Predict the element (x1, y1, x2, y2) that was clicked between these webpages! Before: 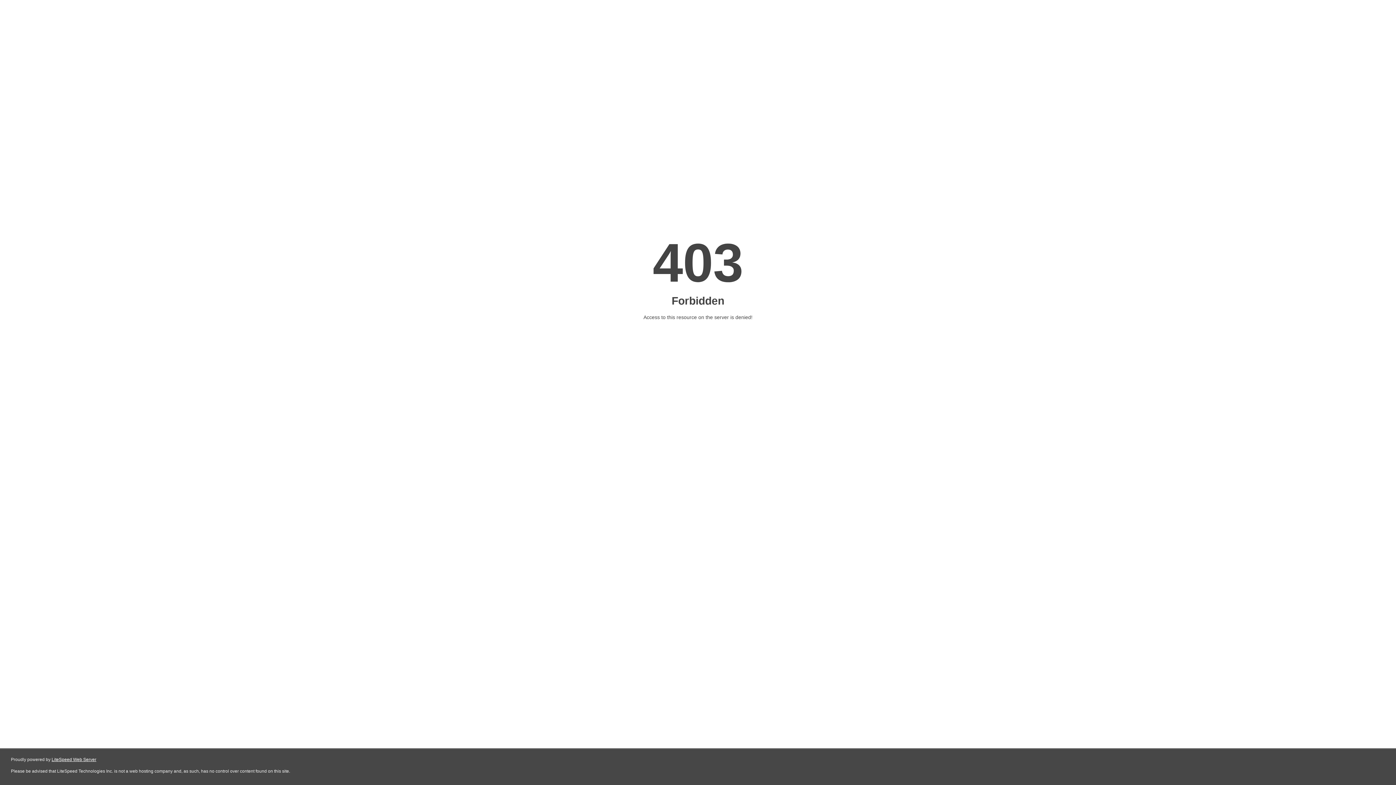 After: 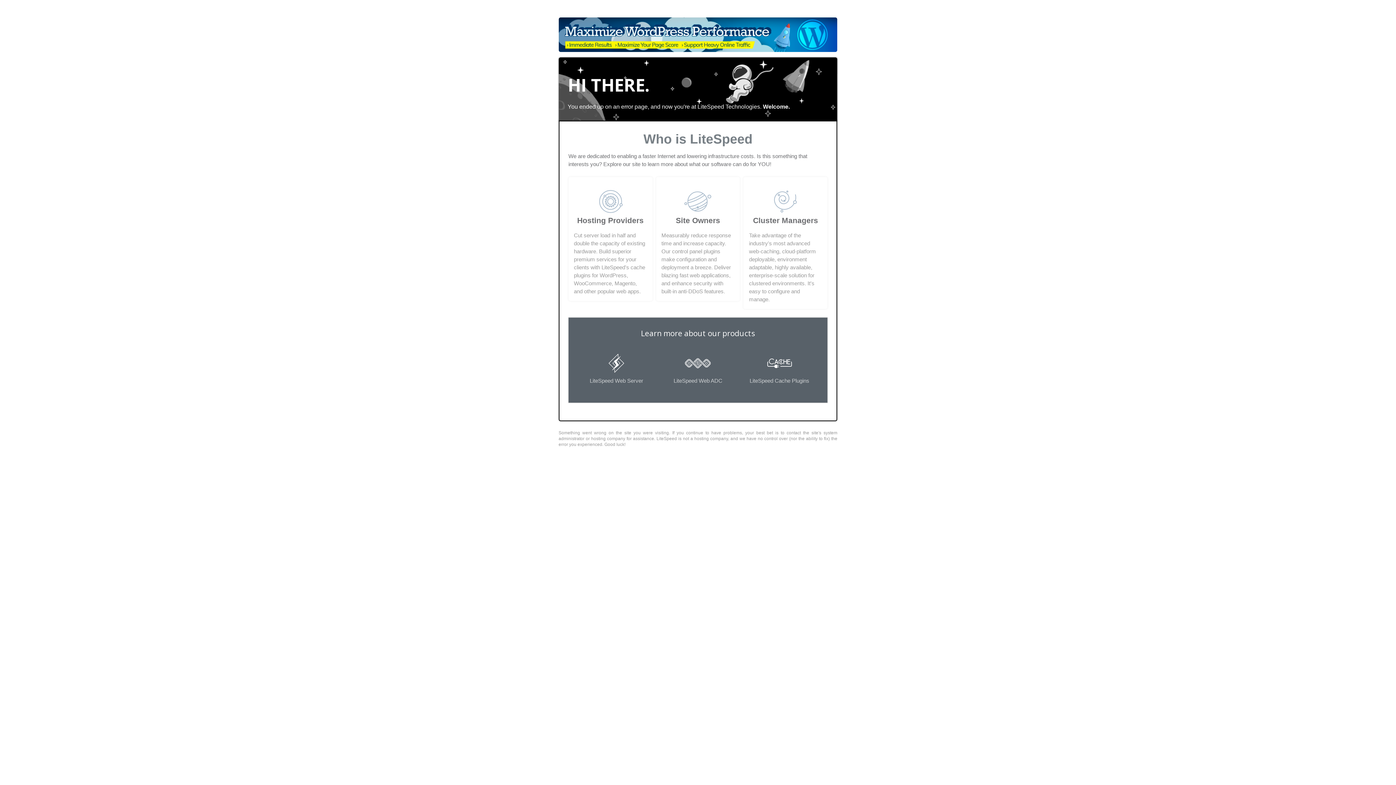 Action: bbox: (51, 757, 96, 762) label: LiteSpeed Web Server